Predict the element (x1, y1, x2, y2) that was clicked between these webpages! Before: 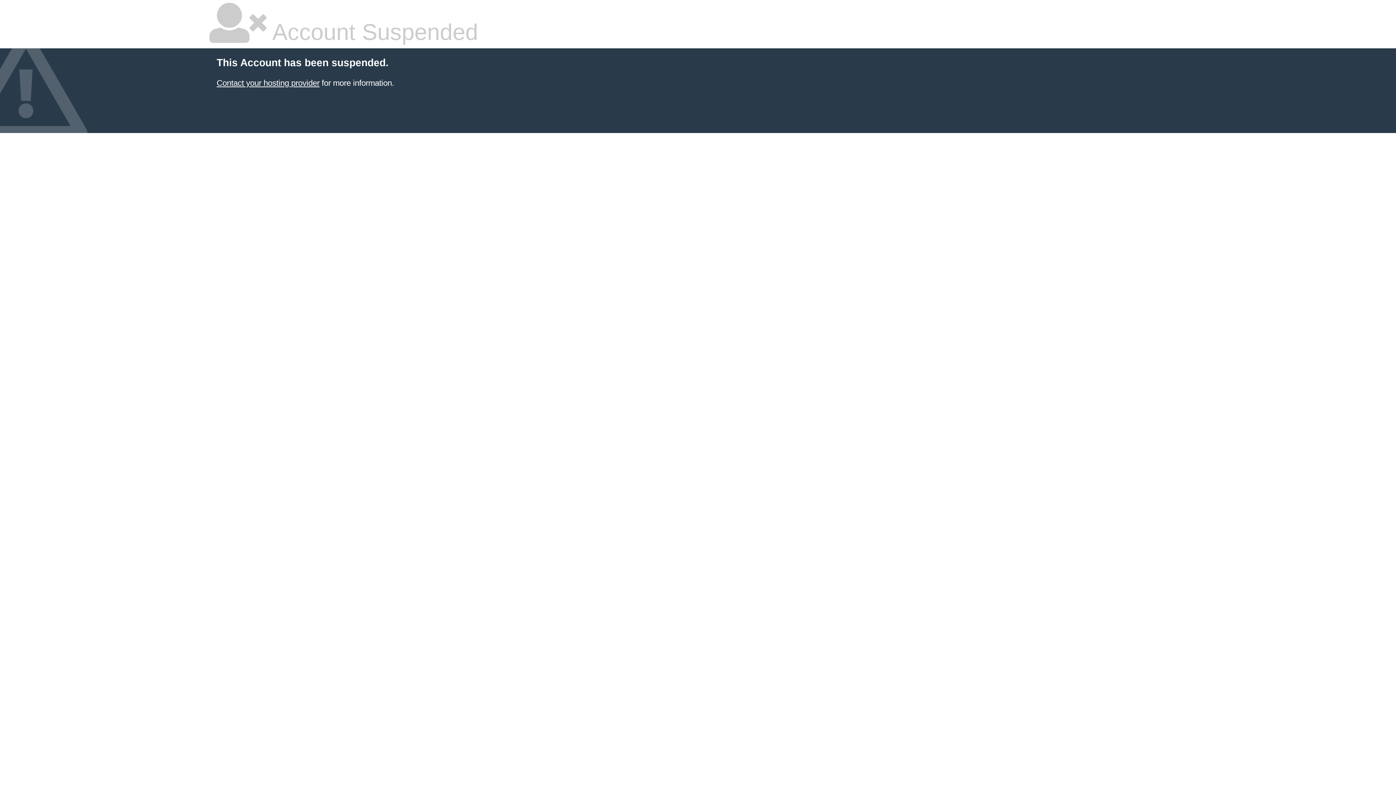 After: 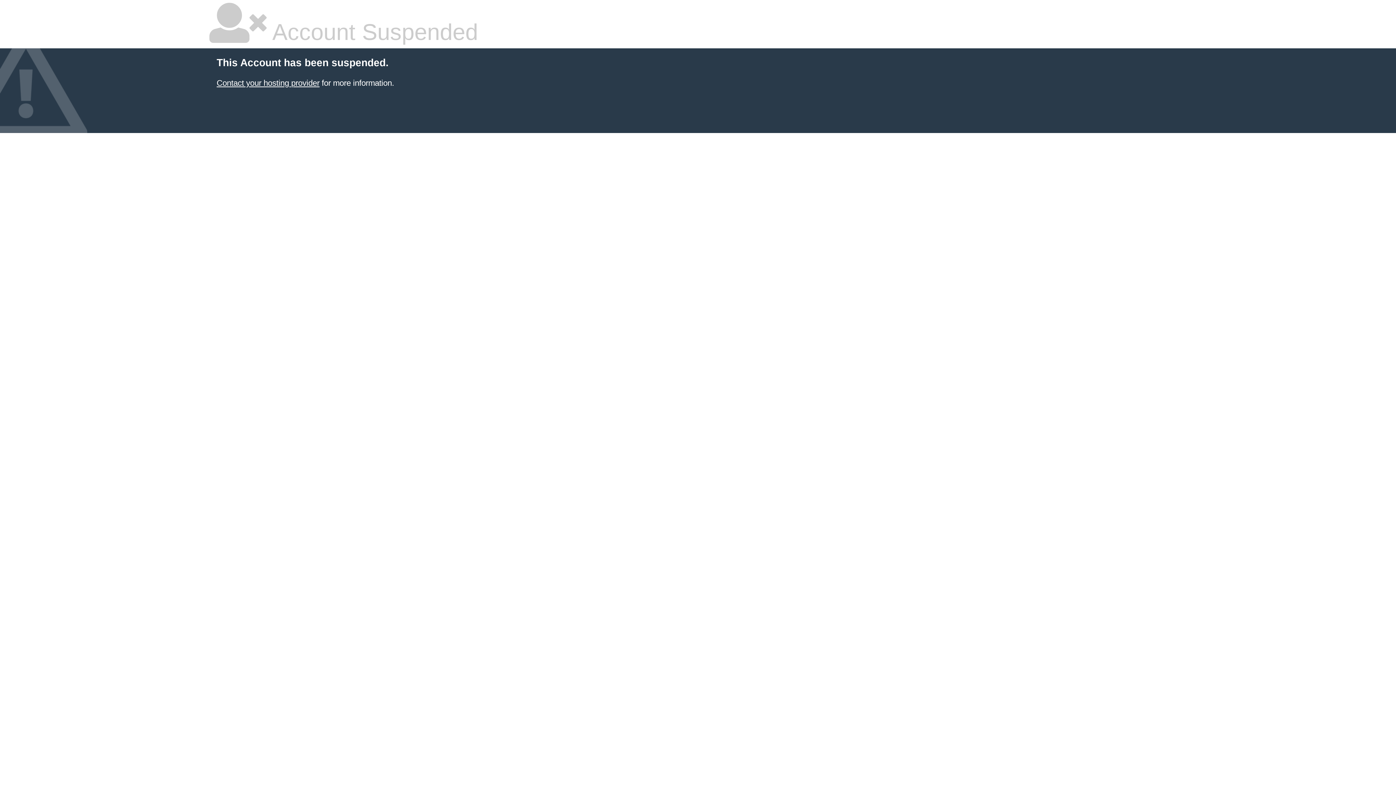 Action: bbox: (216, 78, 319, 87) label: Contact your hosting provider